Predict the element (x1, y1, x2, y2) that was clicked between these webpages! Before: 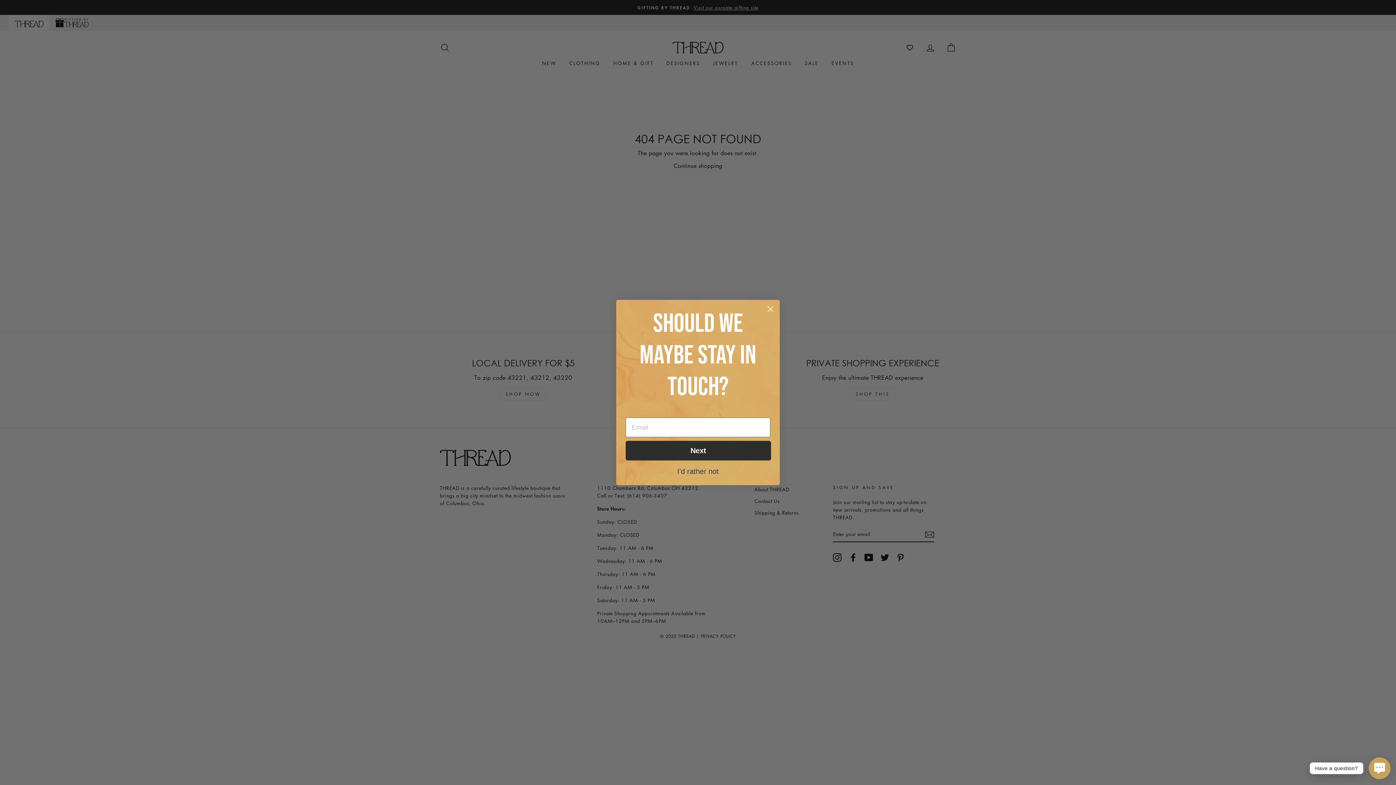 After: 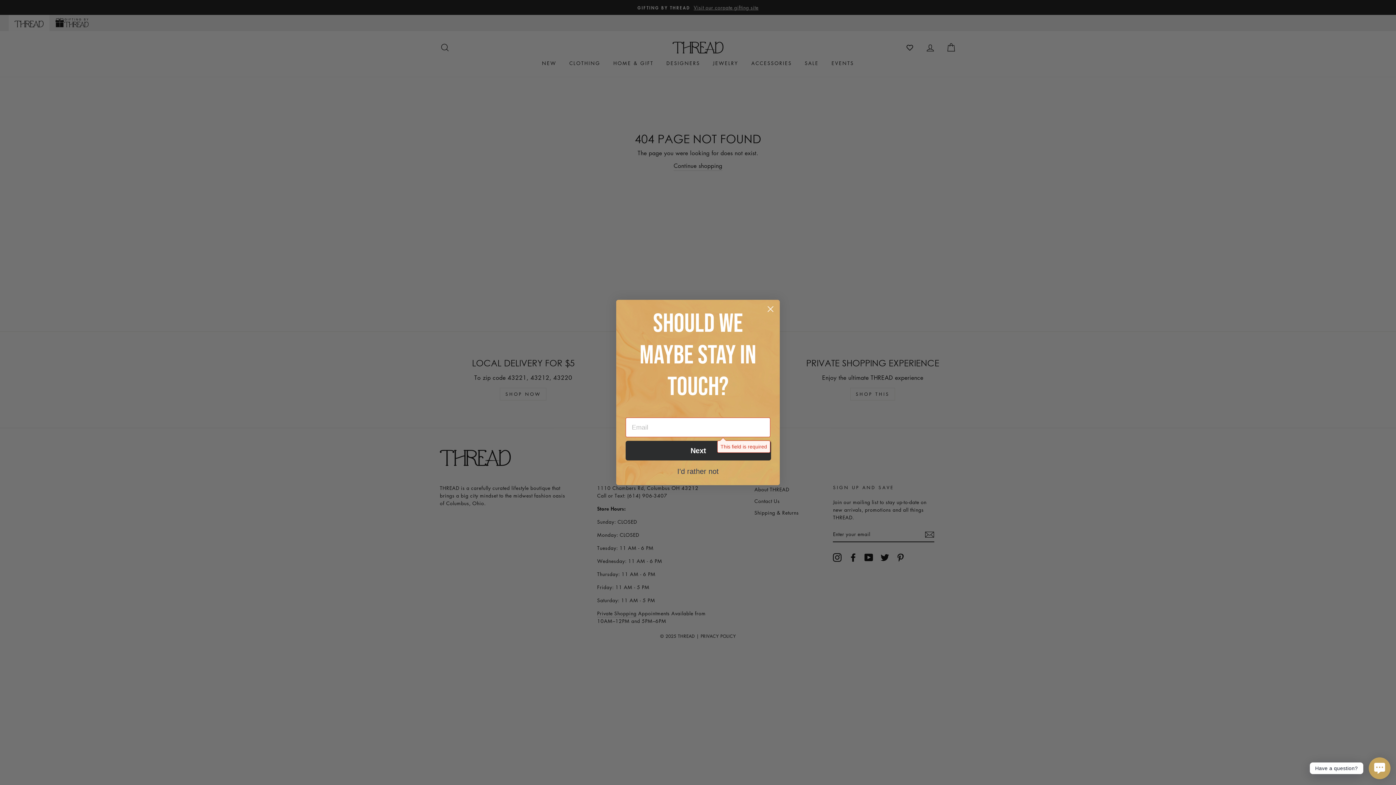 Action: label: Next bbox: (625, 441, 771, 460)